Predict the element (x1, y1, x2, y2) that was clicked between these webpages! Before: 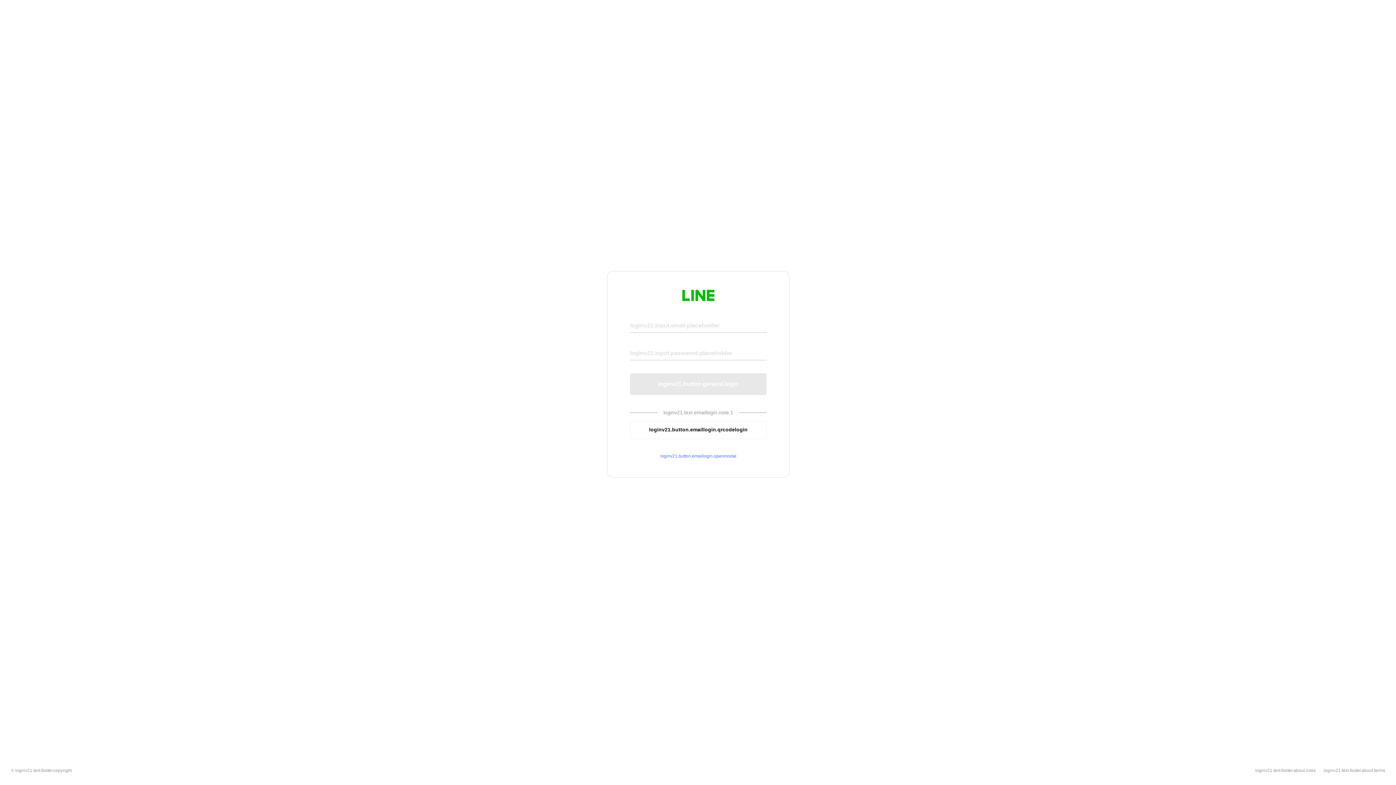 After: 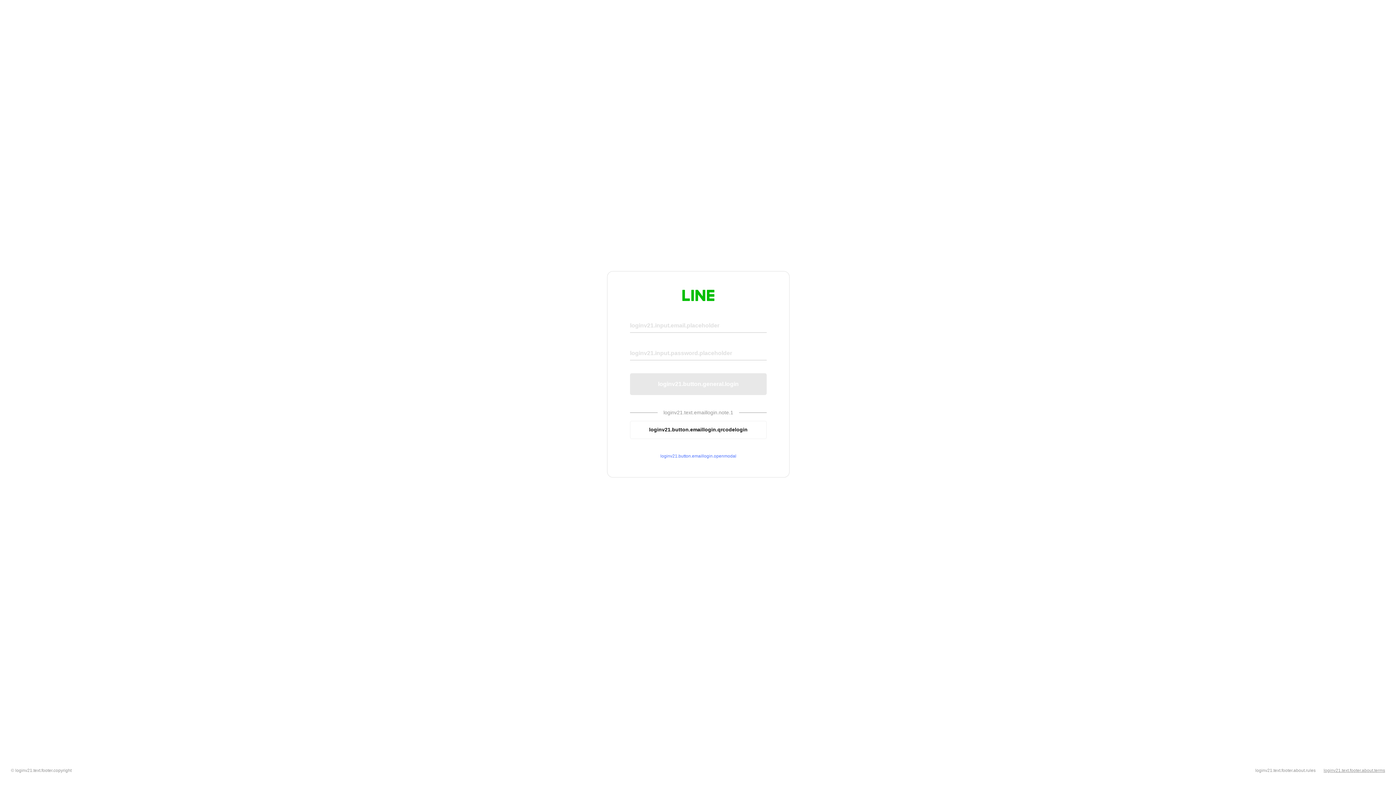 Action: bbox: (1324, 768, 1385, 773) label: loginv21.text.footer.about.terms